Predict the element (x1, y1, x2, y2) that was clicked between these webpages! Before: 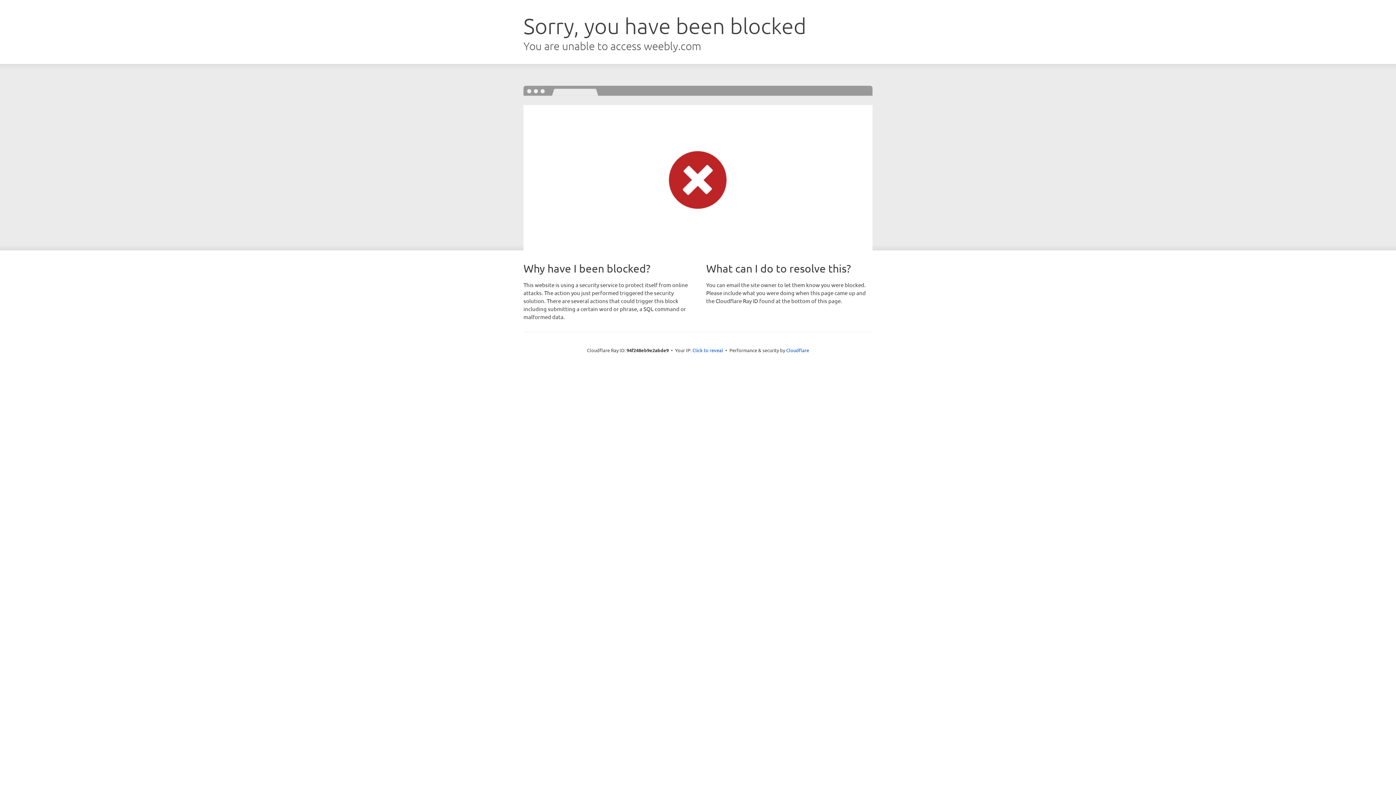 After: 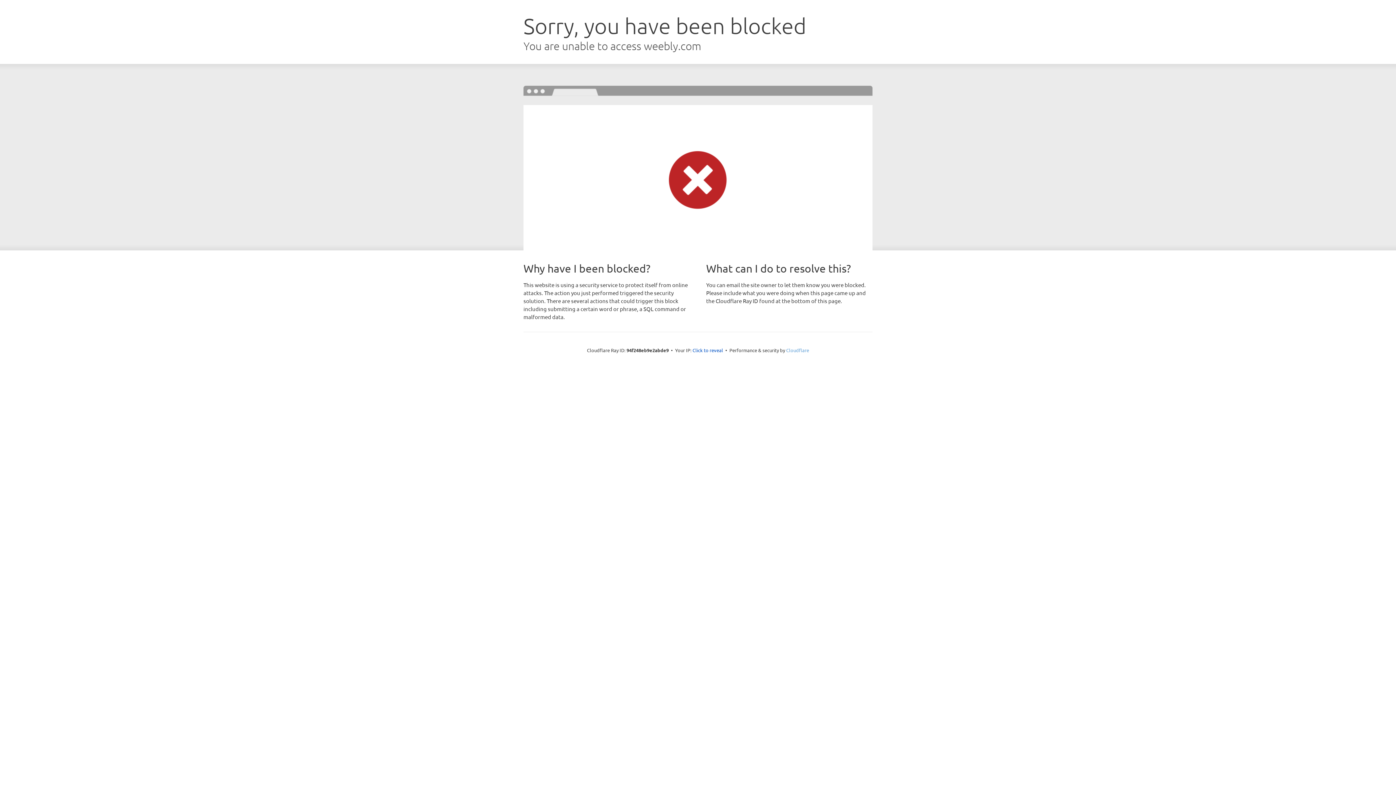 Action: bbox: (786, 347, 809, 353) label: Cloudflare